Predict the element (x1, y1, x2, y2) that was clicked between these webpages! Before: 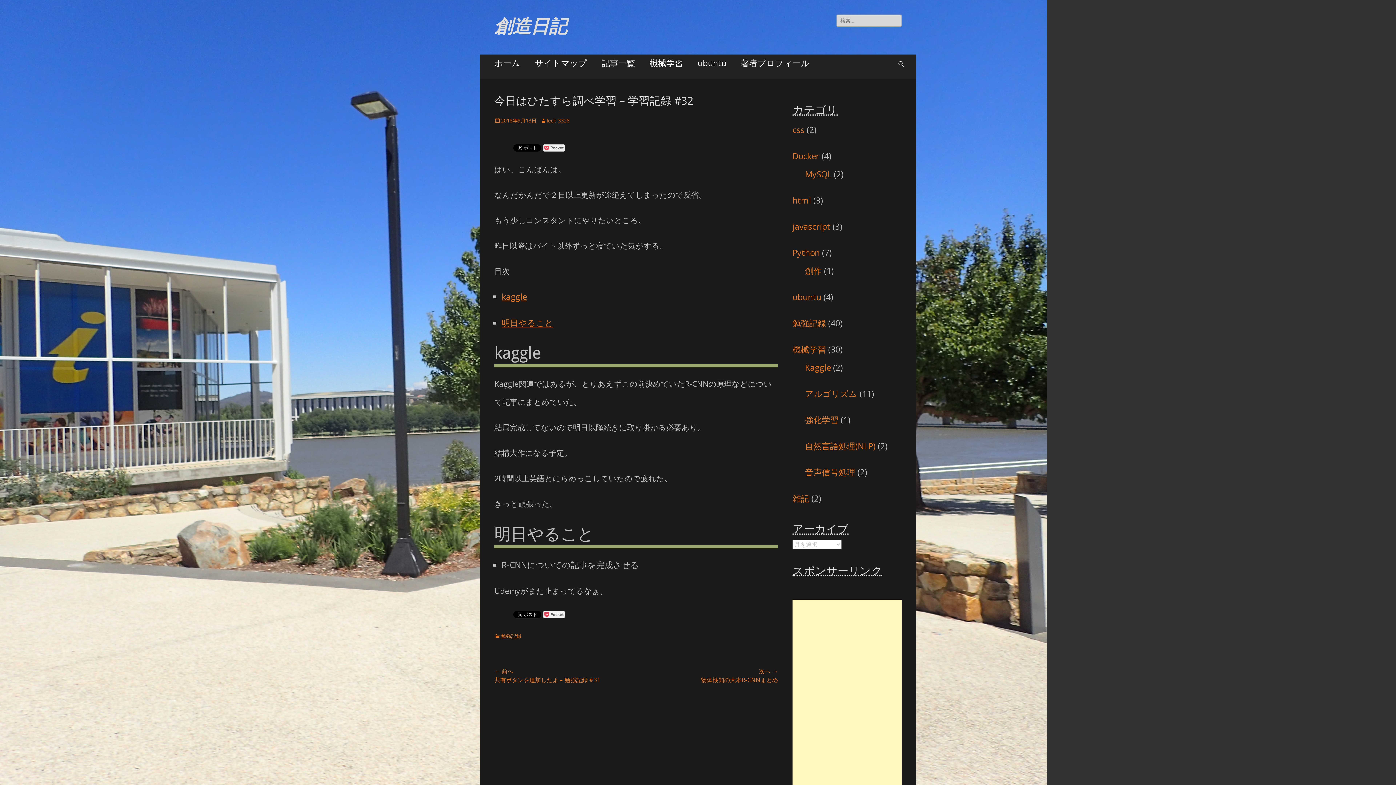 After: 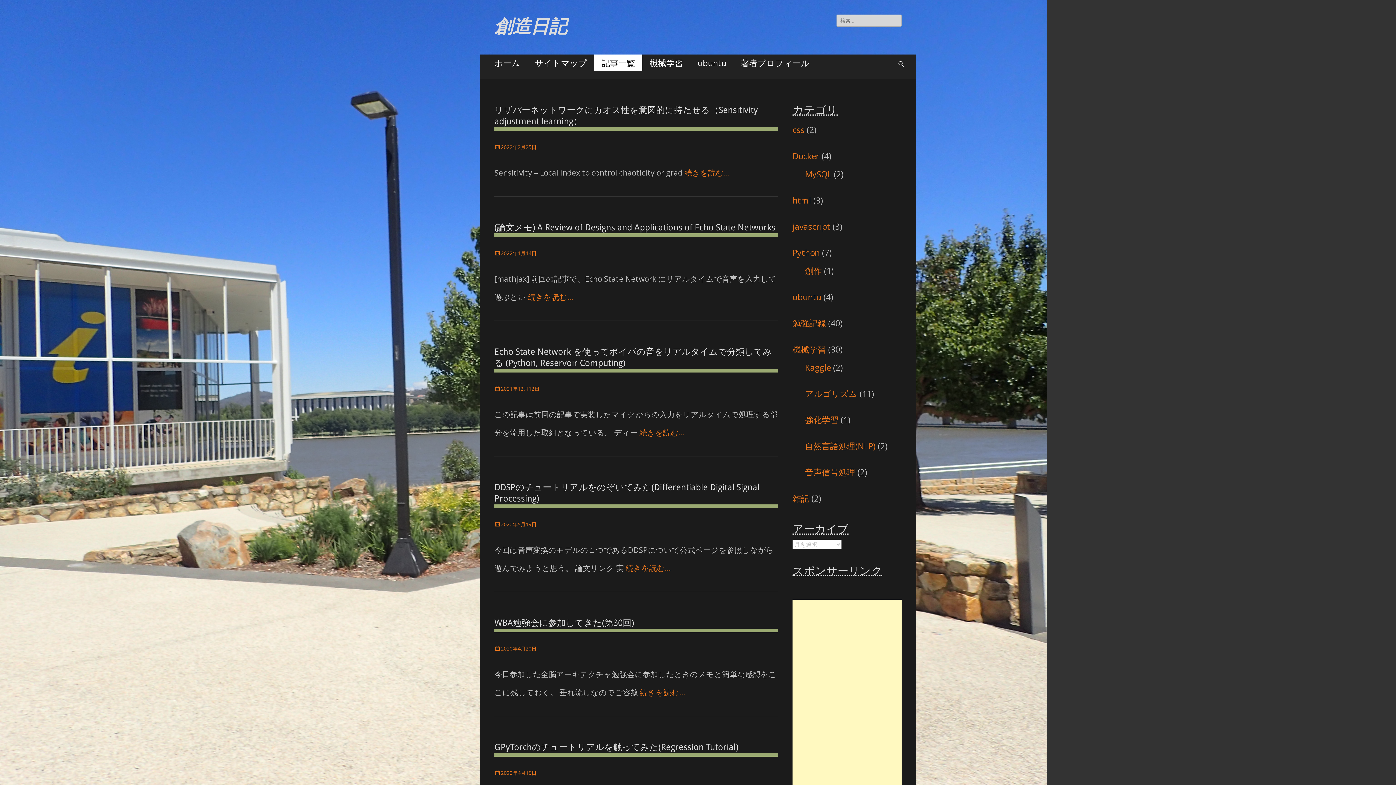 Action: label: 記事一覧 bbox: (594, 54, 642, 71)